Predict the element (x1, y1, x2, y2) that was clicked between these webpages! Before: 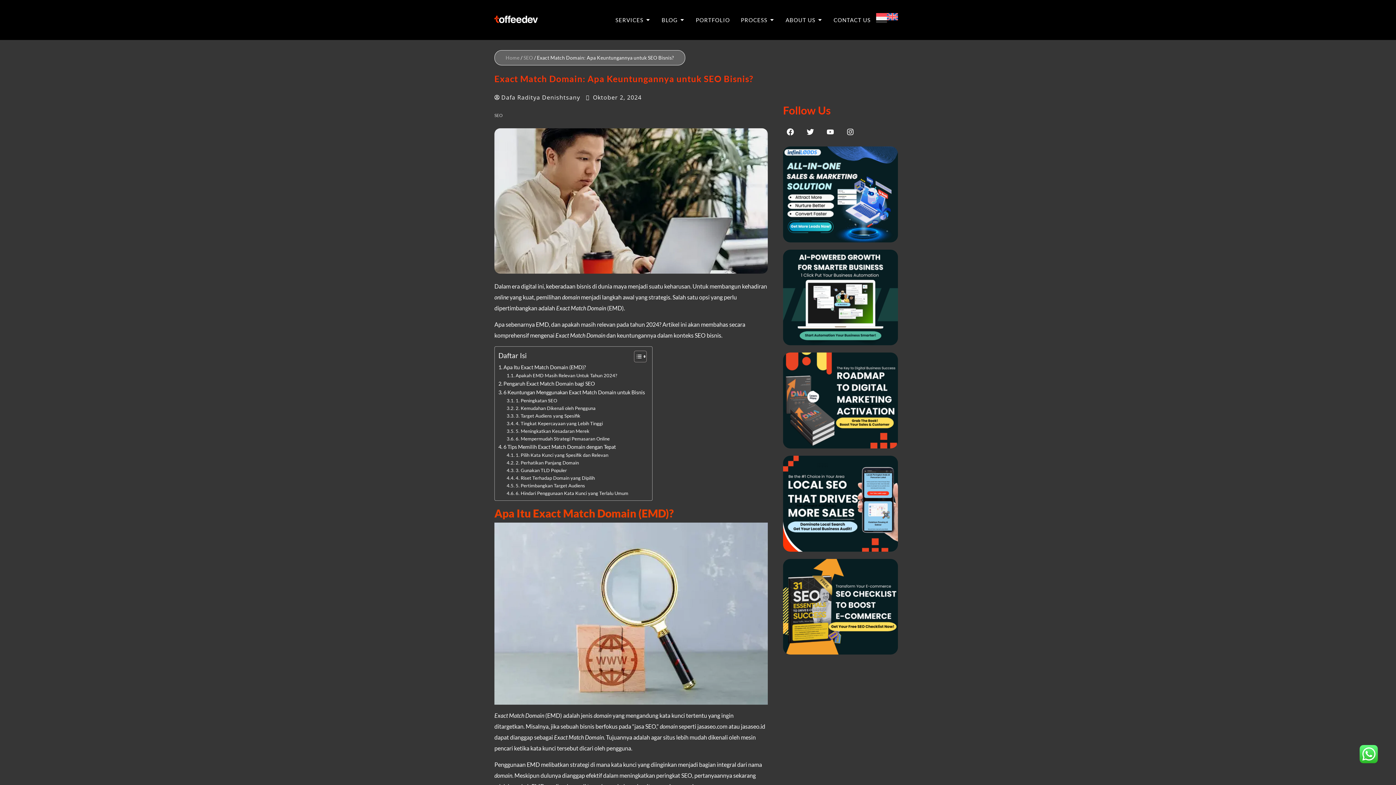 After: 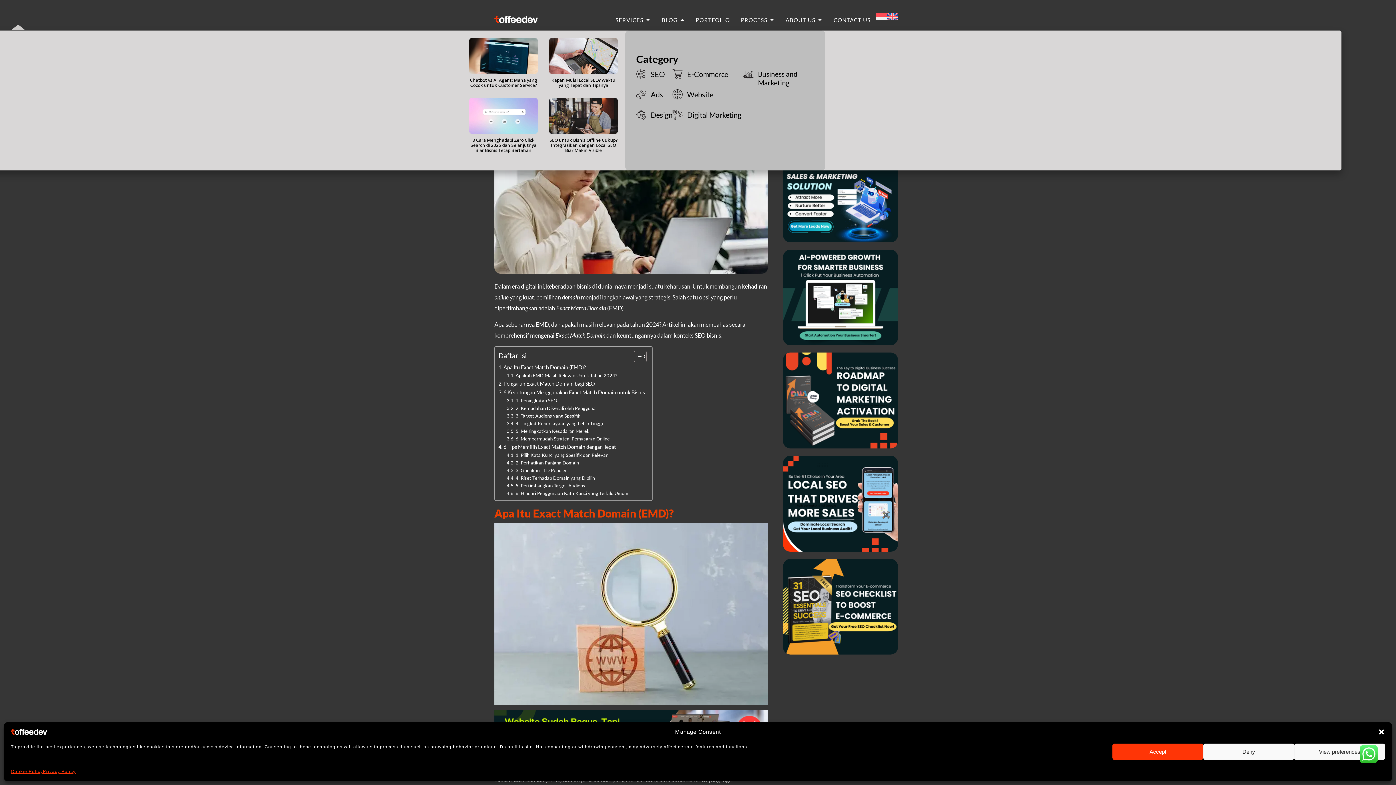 Action: bbox: (679, 15, 685, 24) label: Open Blog